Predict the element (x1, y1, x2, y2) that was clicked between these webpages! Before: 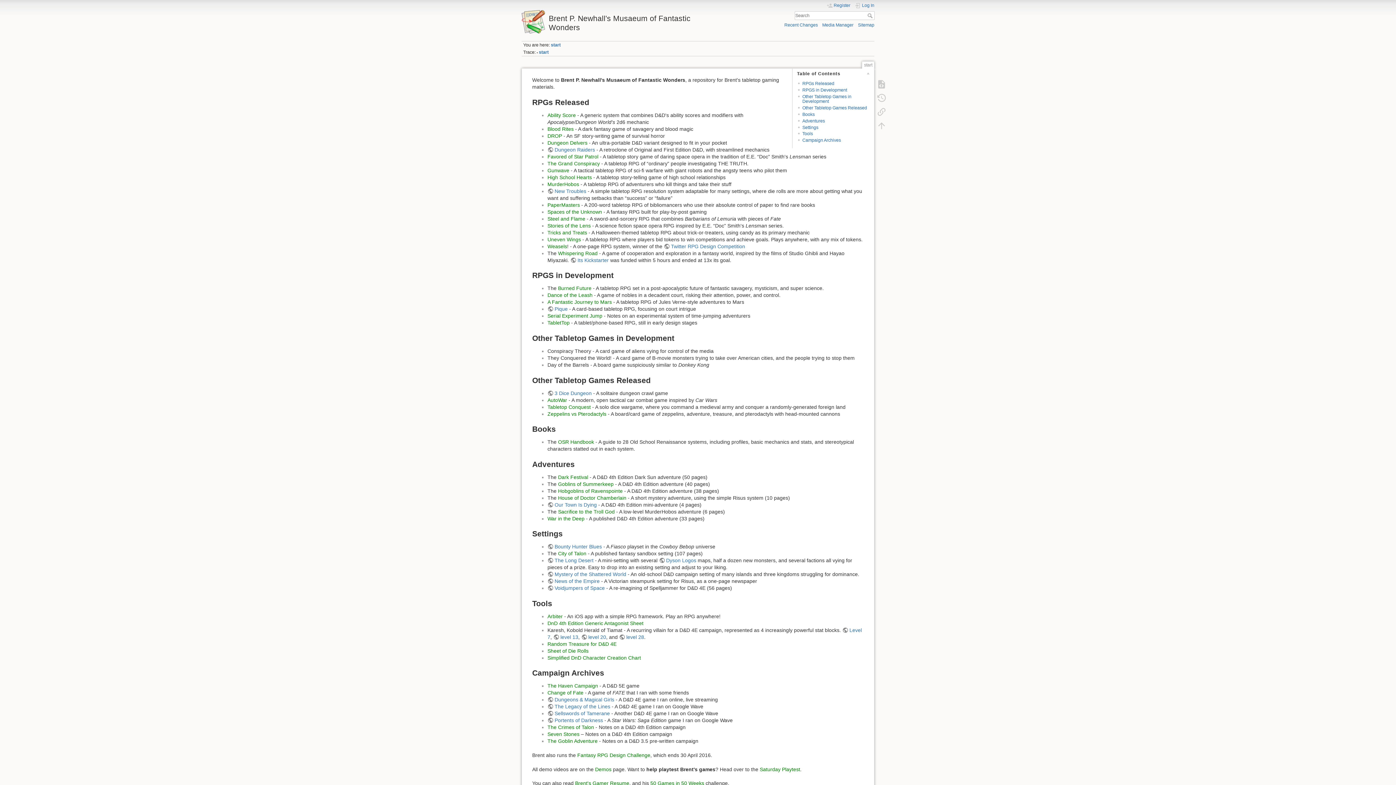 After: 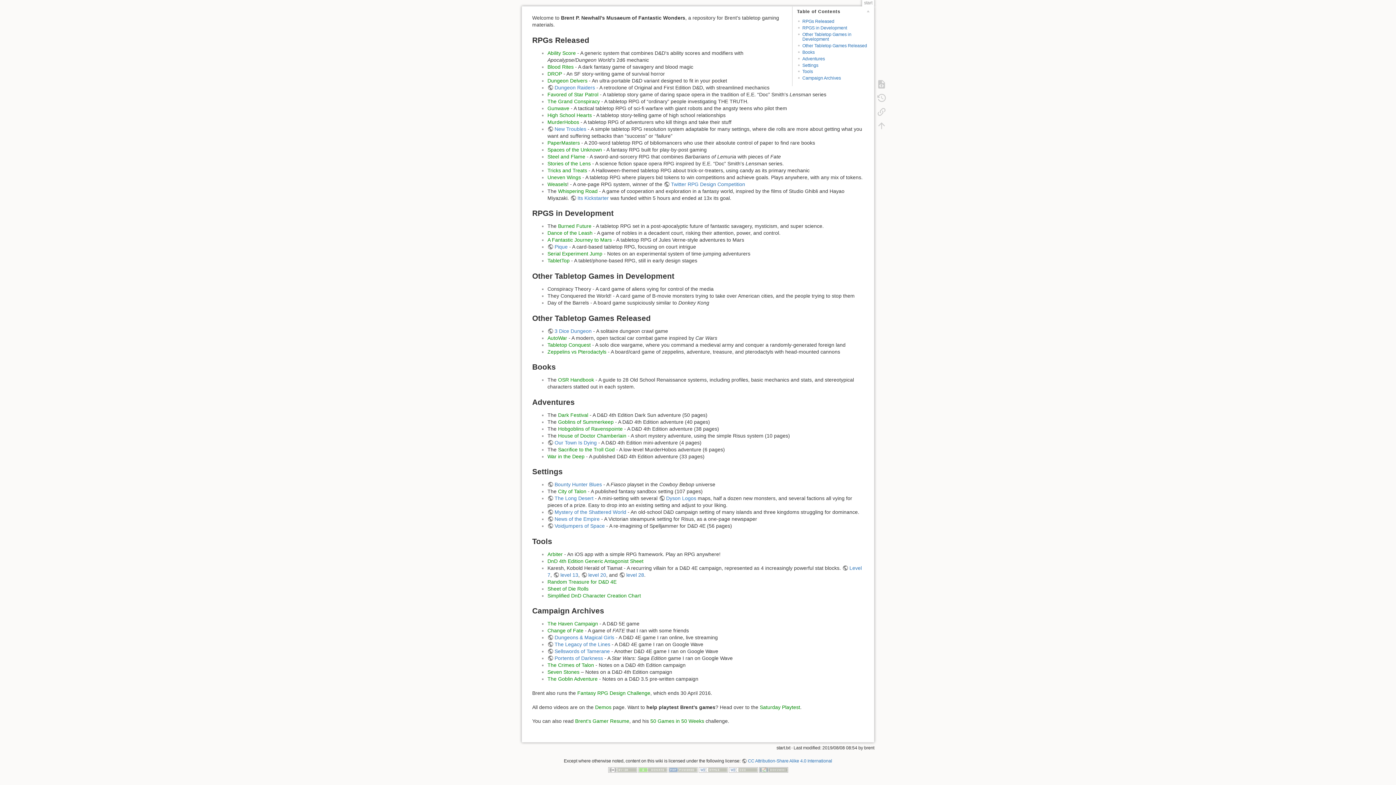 Action: label: Adventures bbox: (802, 118, 825, 123)